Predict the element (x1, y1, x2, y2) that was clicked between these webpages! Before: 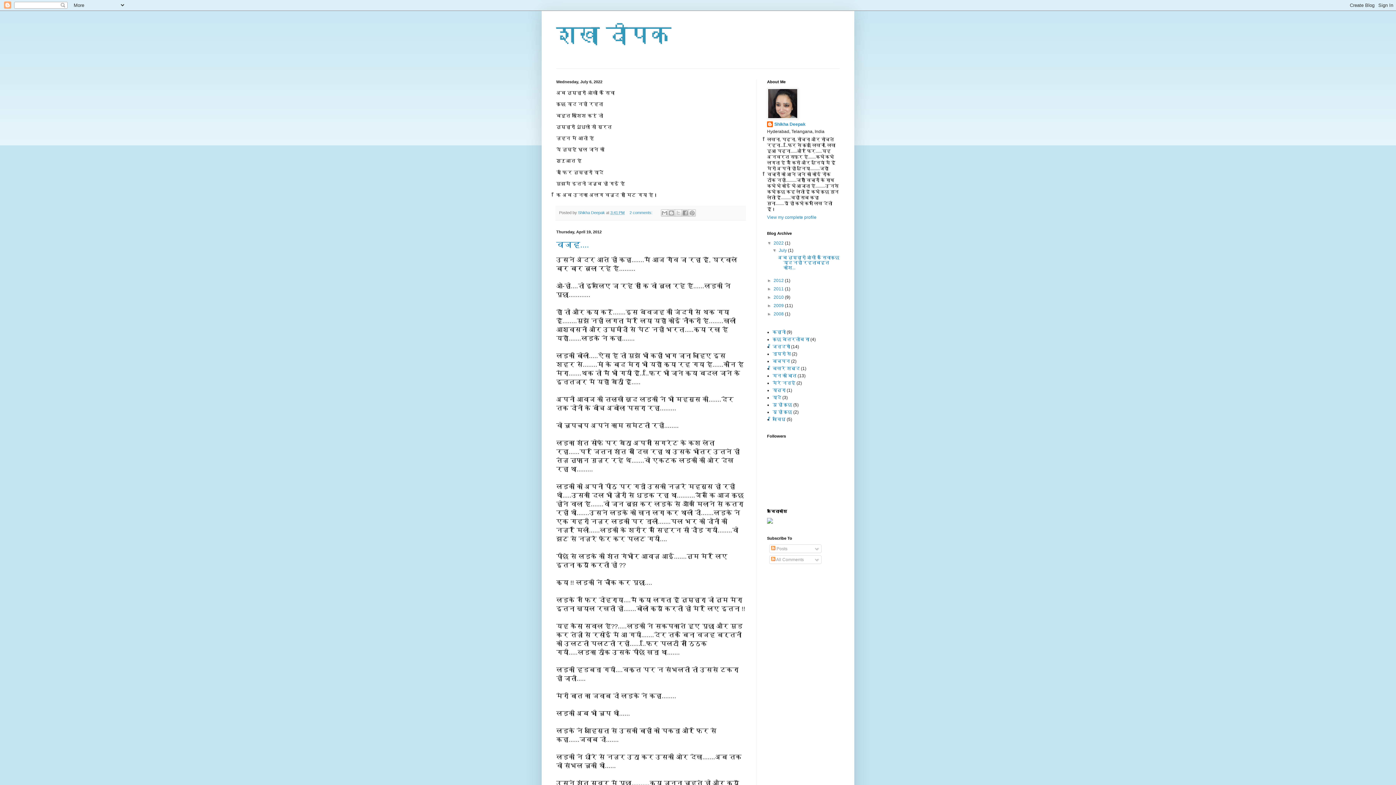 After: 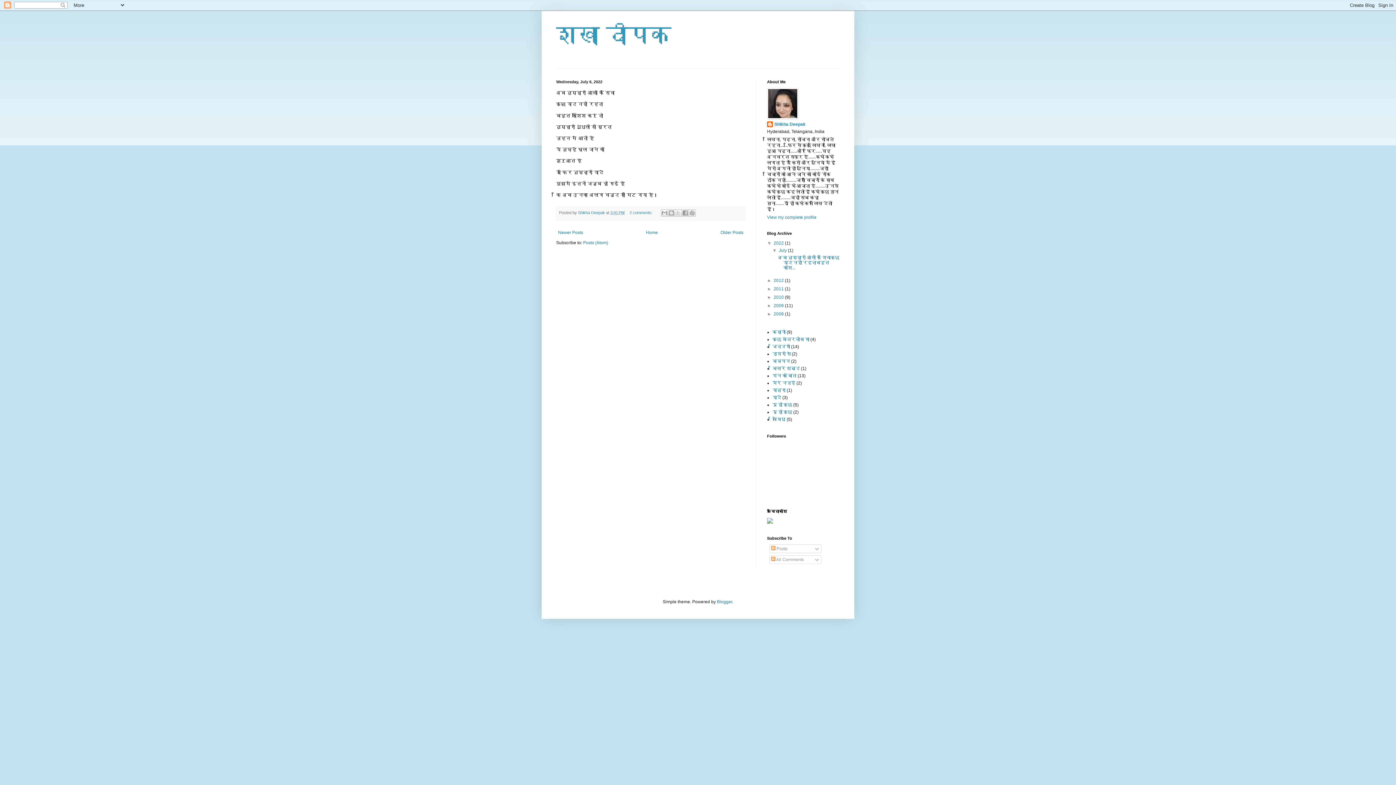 Action: bbox: (779, 248, 788, 253) label: July 